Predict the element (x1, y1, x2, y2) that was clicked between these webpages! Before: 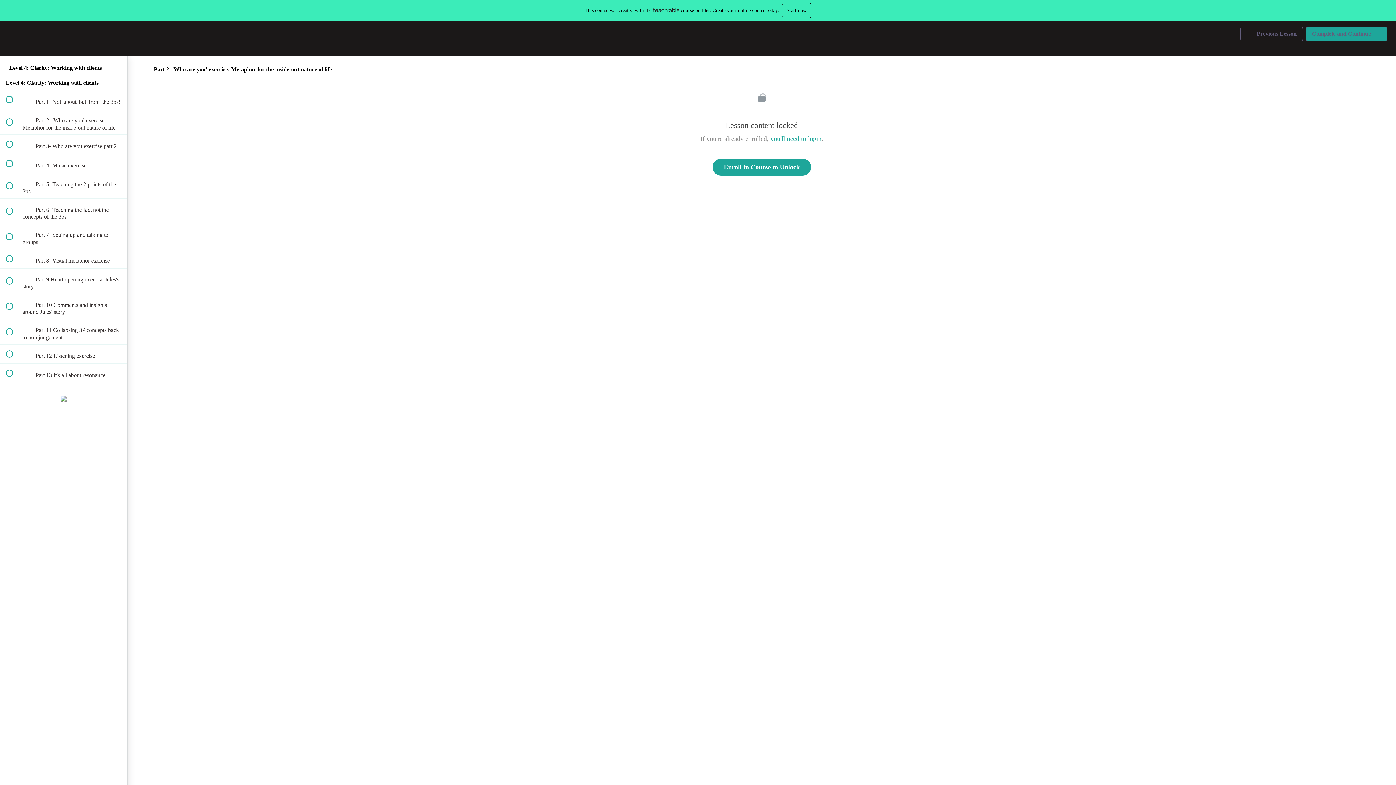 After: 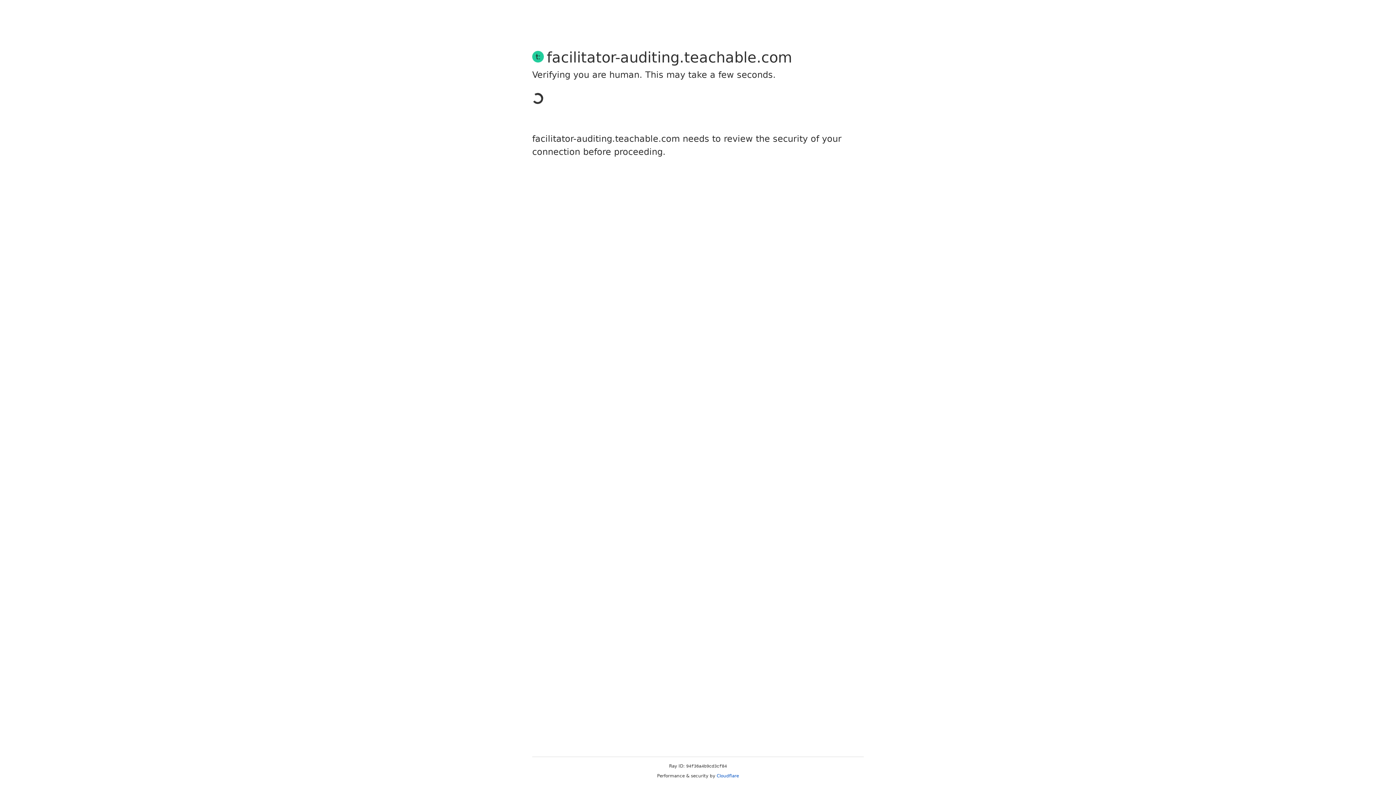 Action: bbox: (770, 135, 821, 142) label: you'll need to login